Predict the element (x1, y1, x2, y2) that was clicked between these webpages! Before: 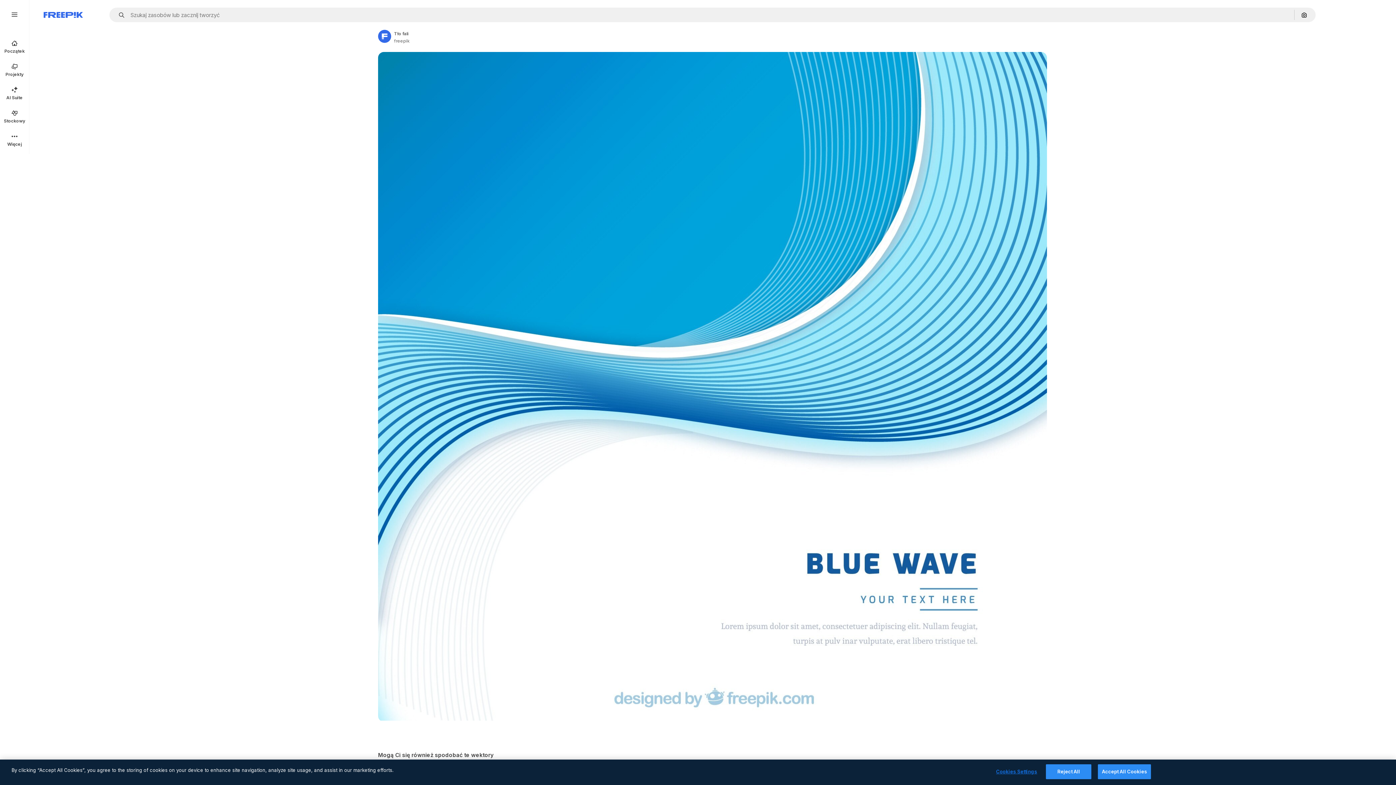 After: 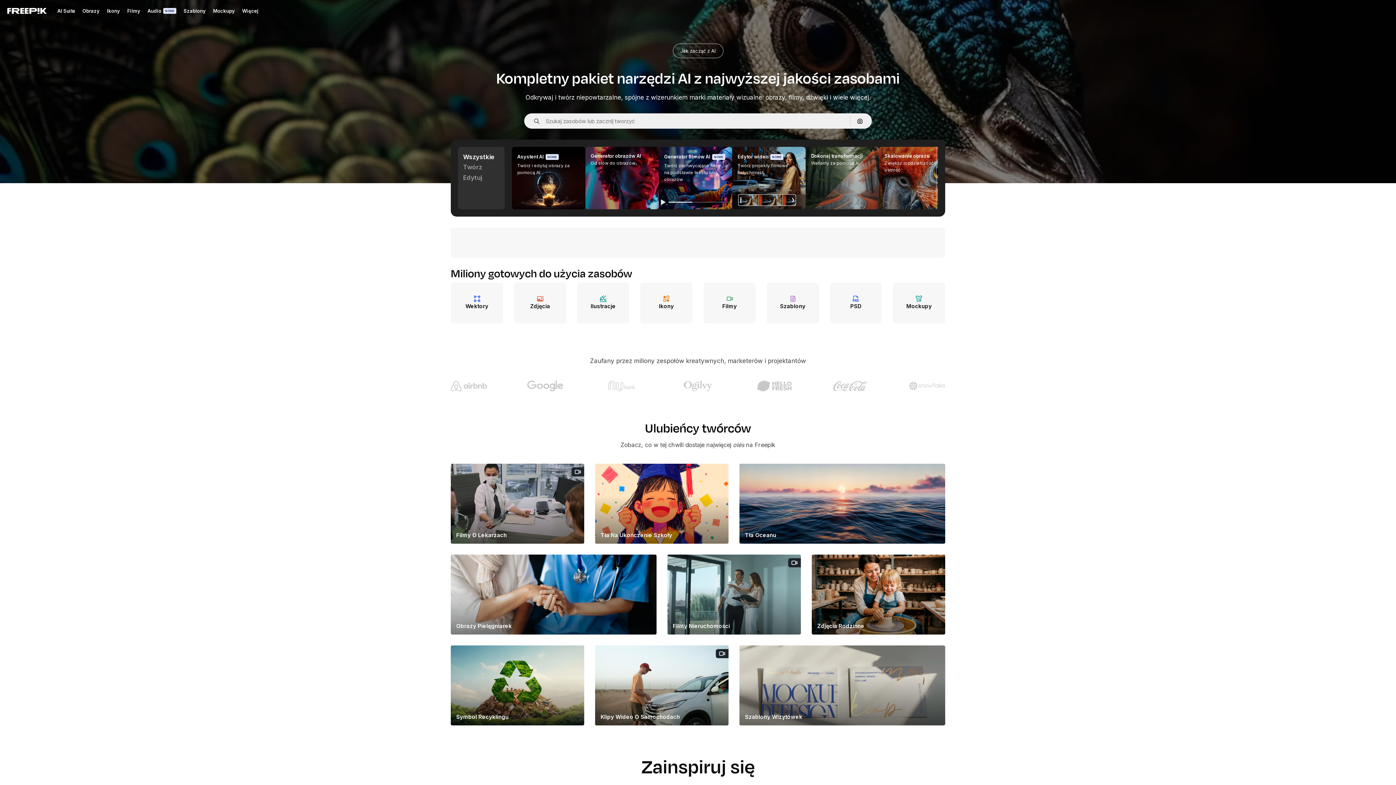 Action: label: Początek bbox: (0, 34, 29, 58)